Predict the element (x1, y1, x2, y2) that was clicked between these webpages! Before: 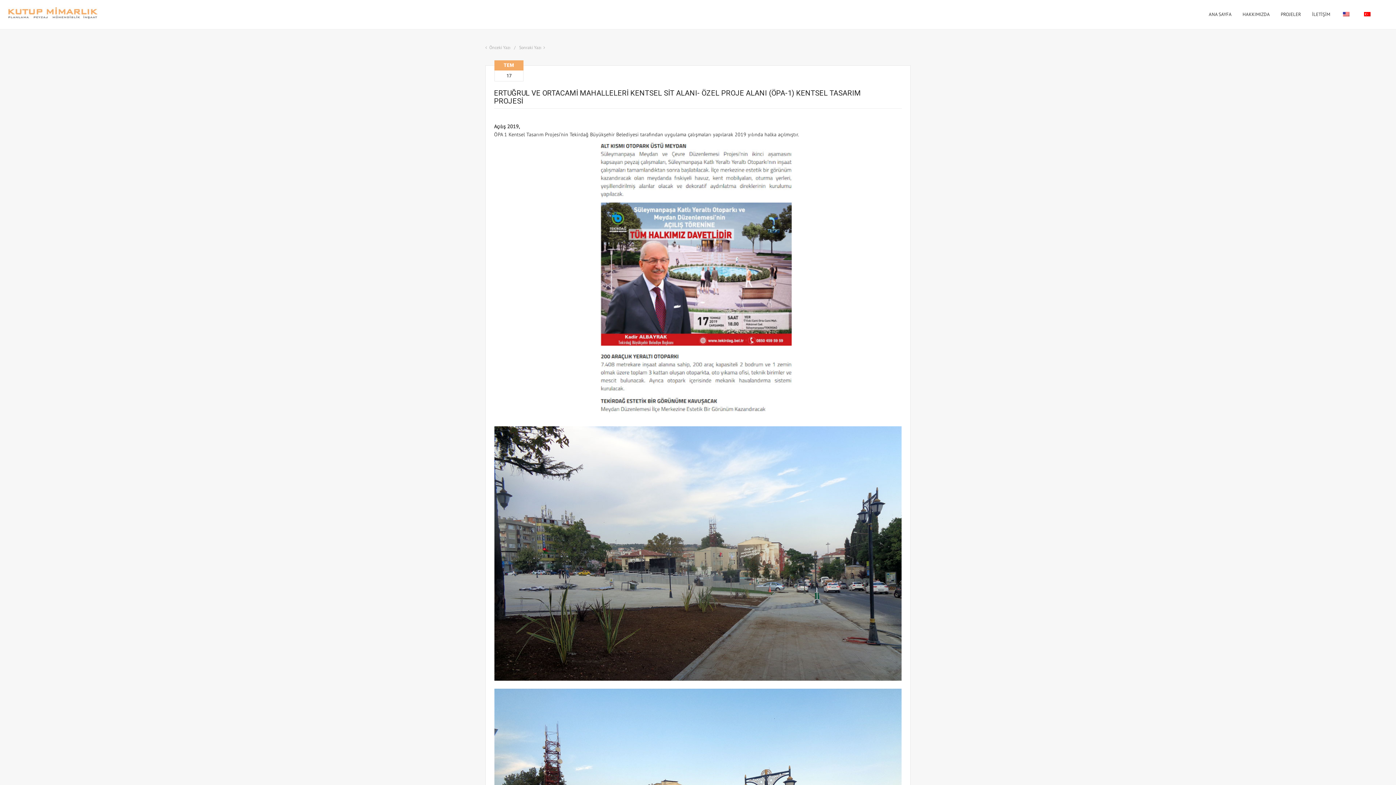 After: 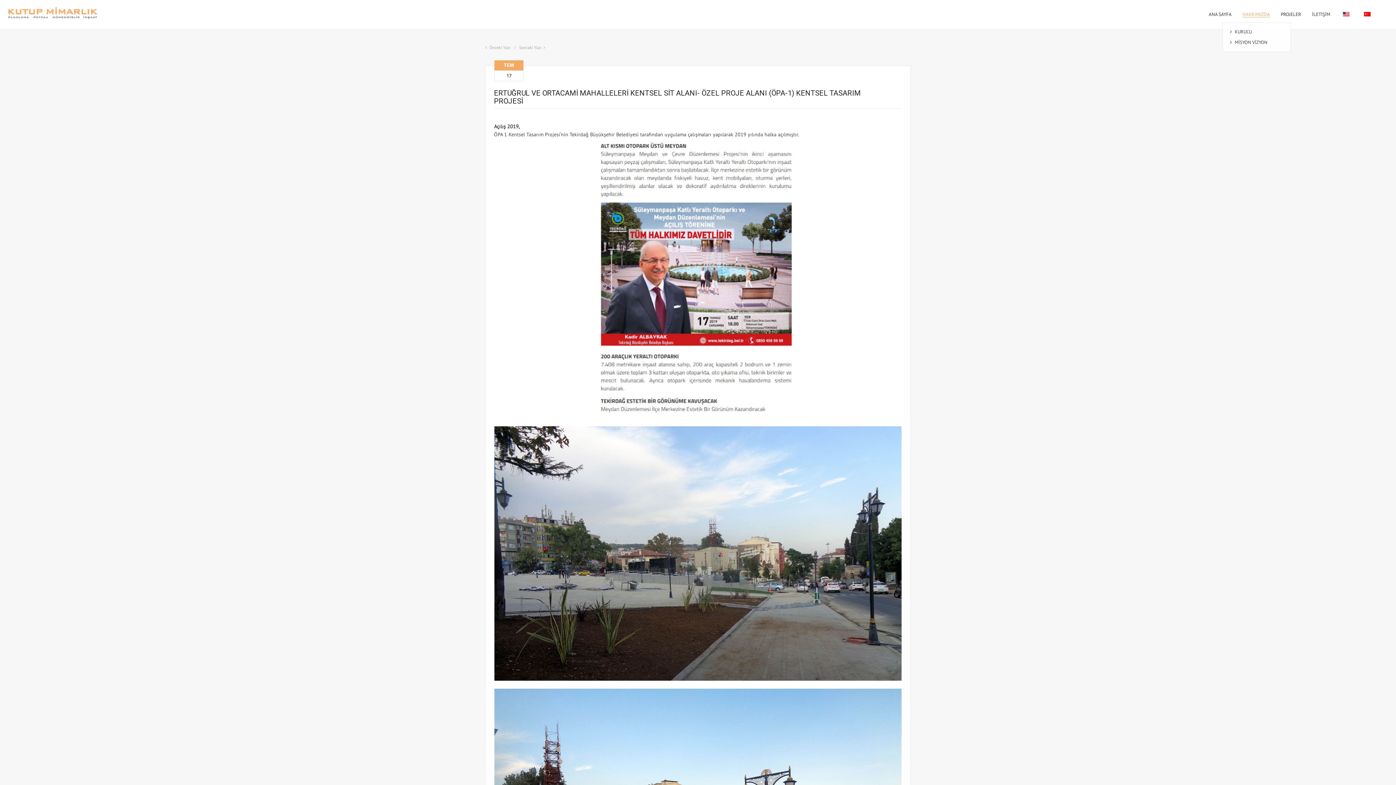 Action: bbox: (1242, 6, 1270, 22) label: HAKKIMIZDA